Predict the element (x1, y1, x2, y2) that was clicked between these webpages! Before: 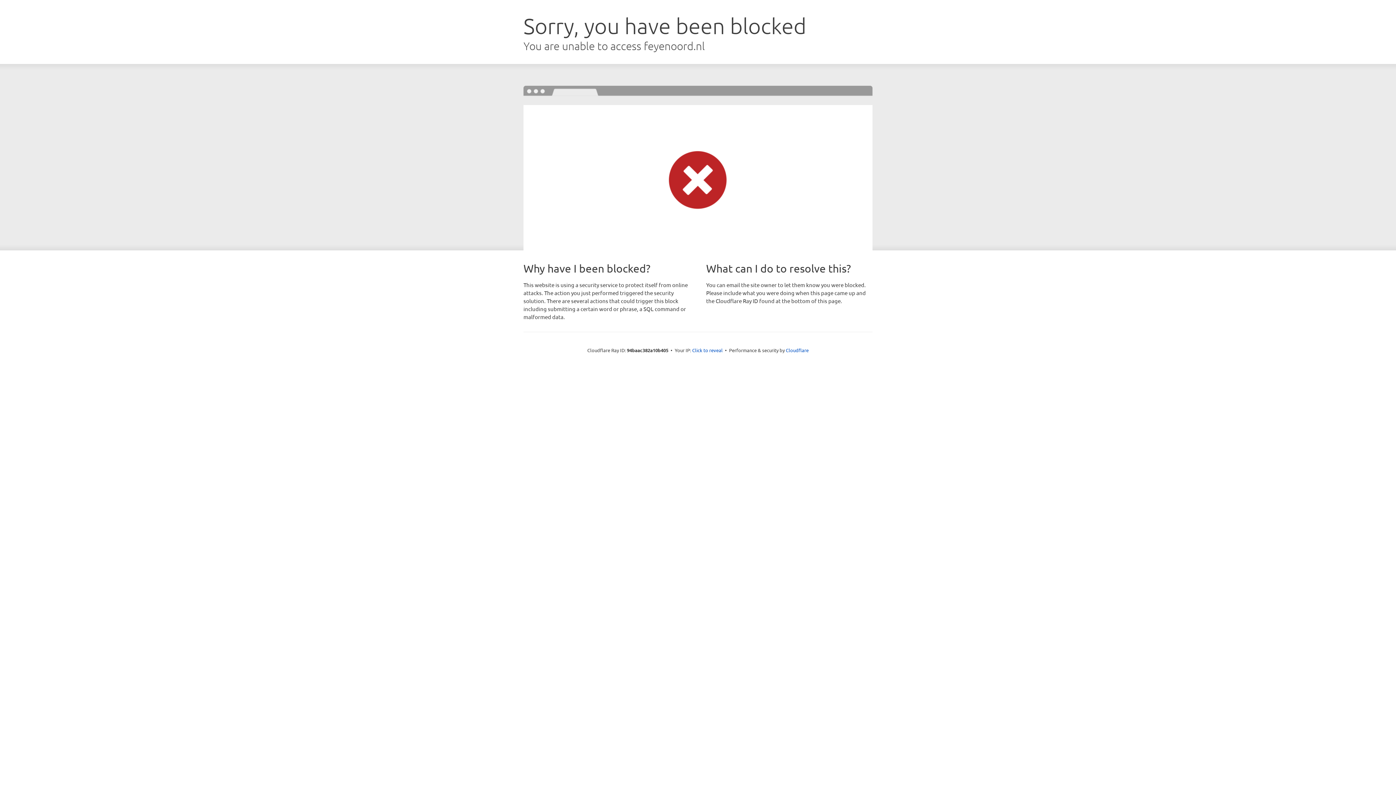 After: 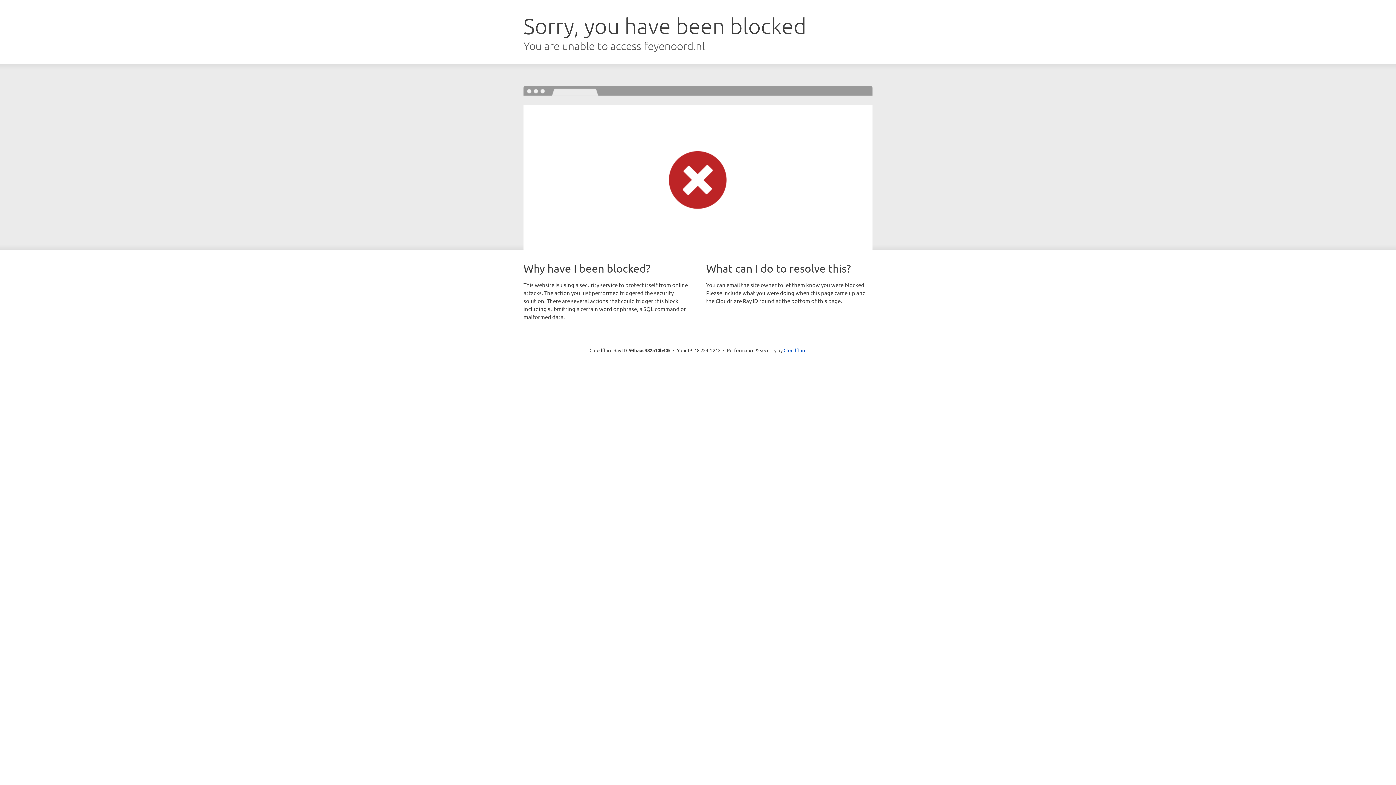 Action: label: Click to reveal bbox: (692, 346, 722, 353)